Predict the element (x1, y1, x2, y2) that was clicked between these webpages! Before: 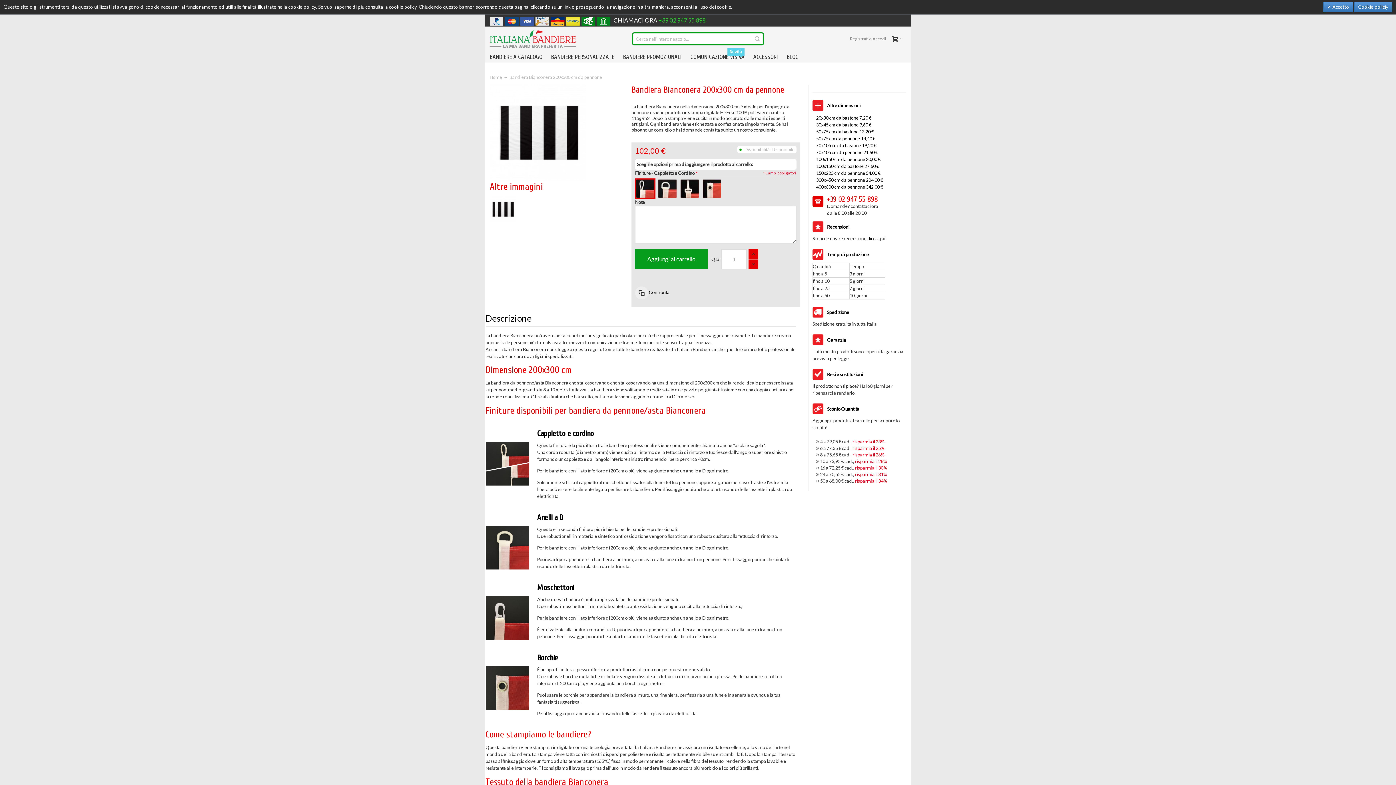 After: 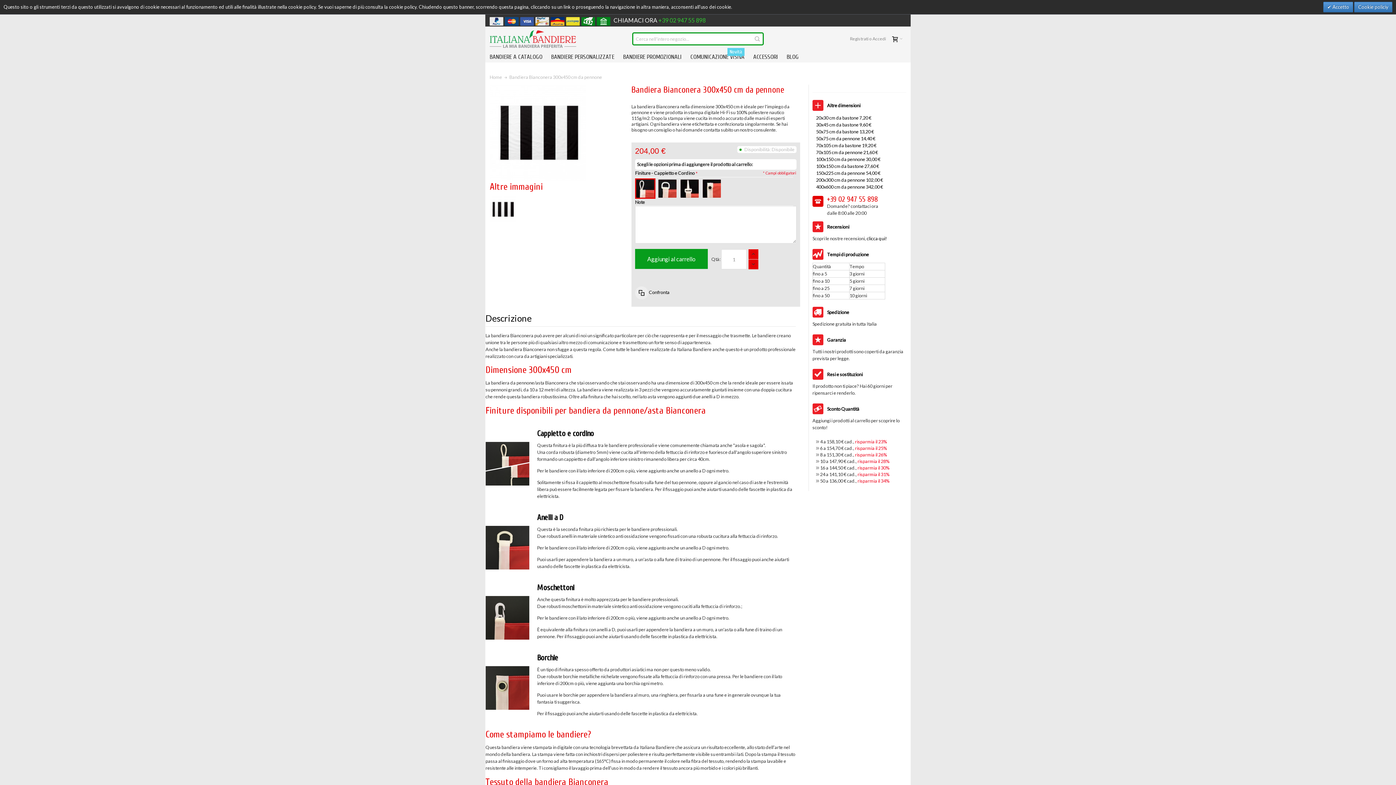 Action: bbox: (816, 177, 883, 183) label: 300x450 cm da pennone 204,00 €